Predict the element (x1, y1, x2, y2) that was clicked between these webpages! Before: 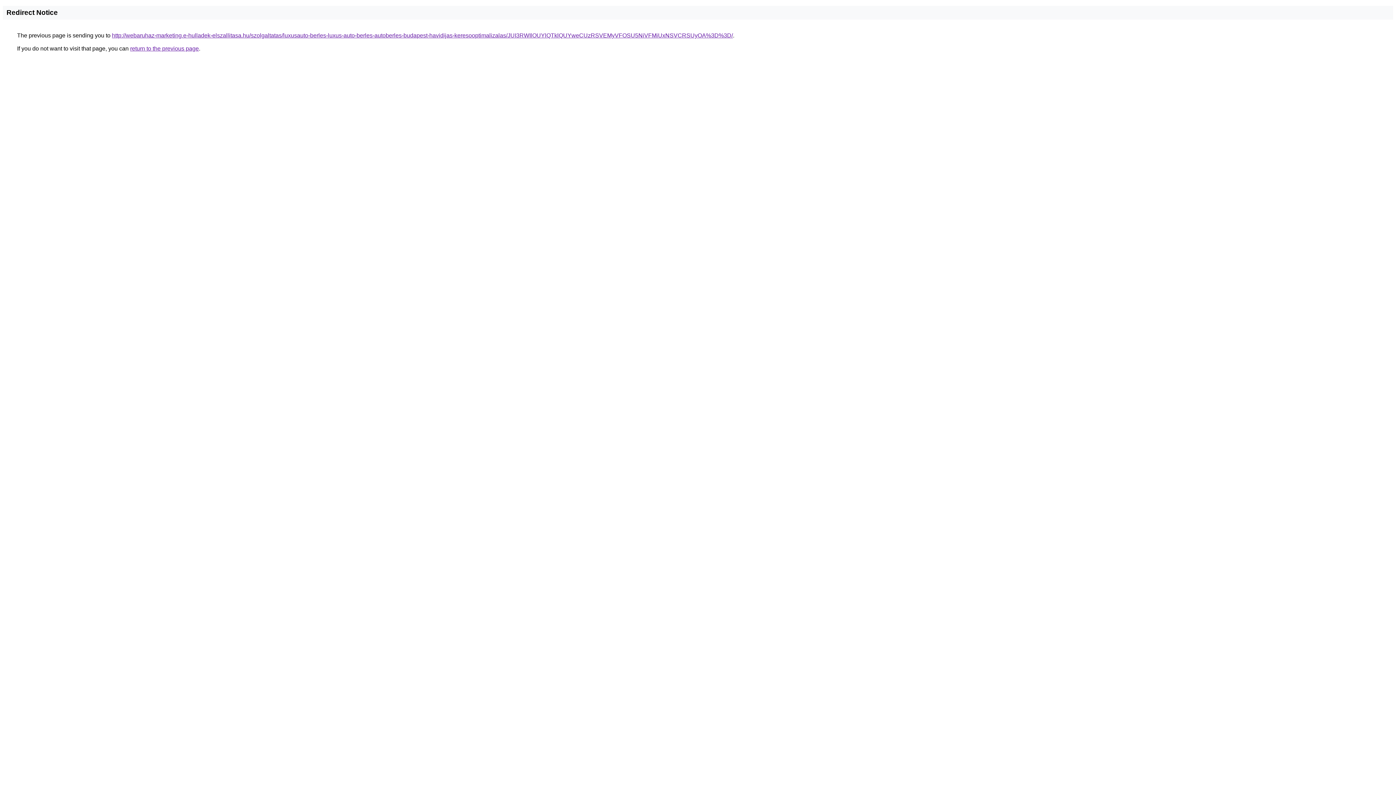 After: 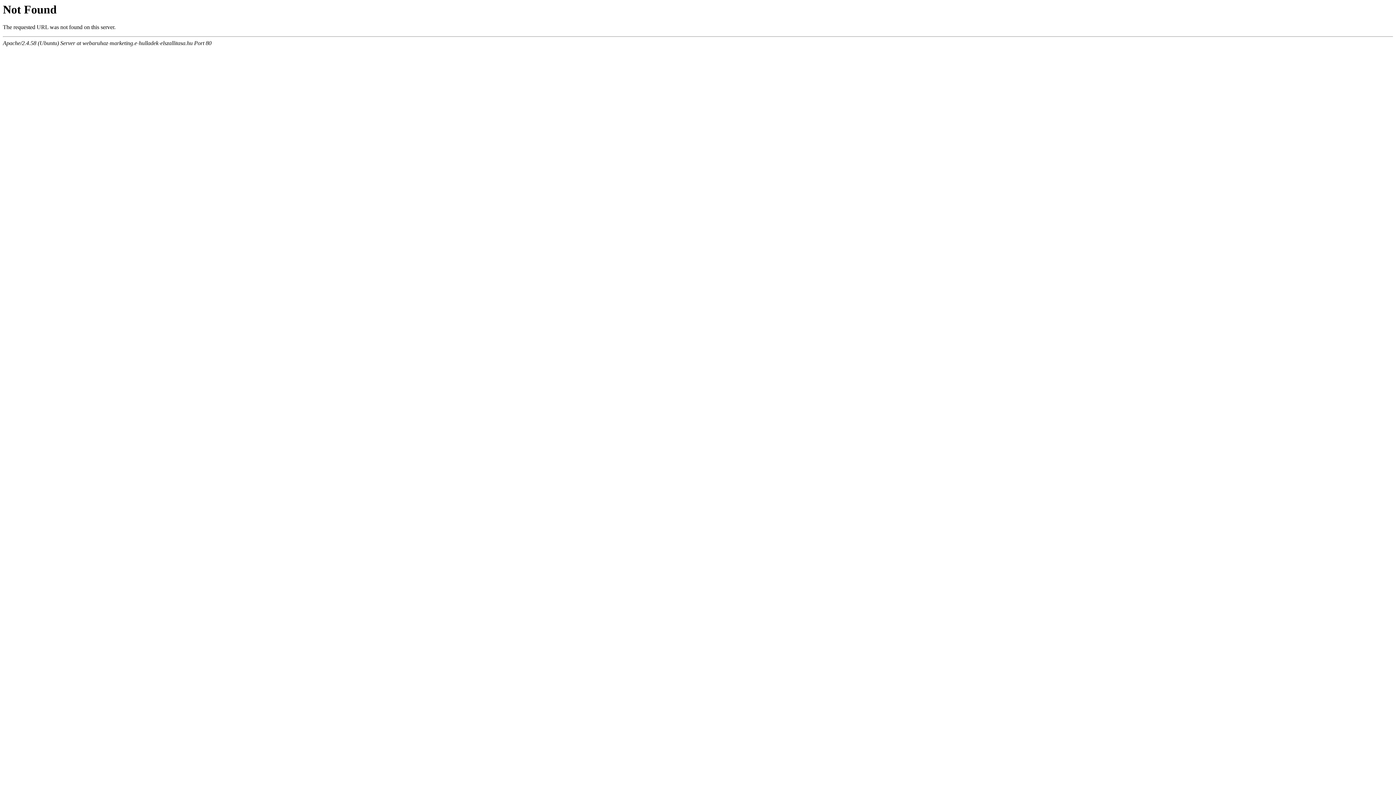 Action: bbox: (112, 32, 733, 38) label: http://webaruhaz-marketing.e-hulladek-elszallitasa.hu/szolgaltatas/luxusauto-berles-luxus-auto-berles-autoberles-budapest-havidijas-keresooptimalizalas/JUI3RWIlOUYlQTklQUYweCUzRSVEMyVFOSU5NiVFMiUxNSVCRSUyOA%3D%3D/